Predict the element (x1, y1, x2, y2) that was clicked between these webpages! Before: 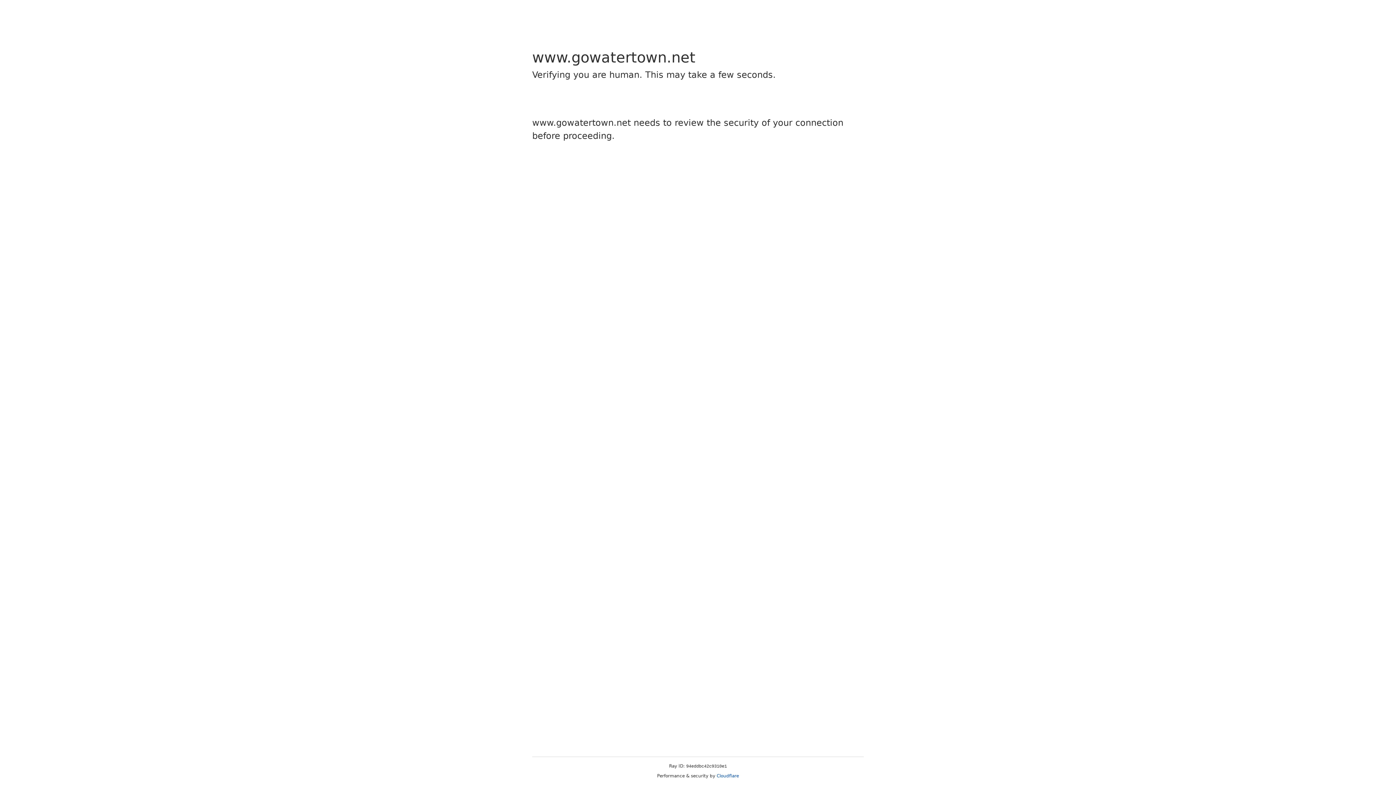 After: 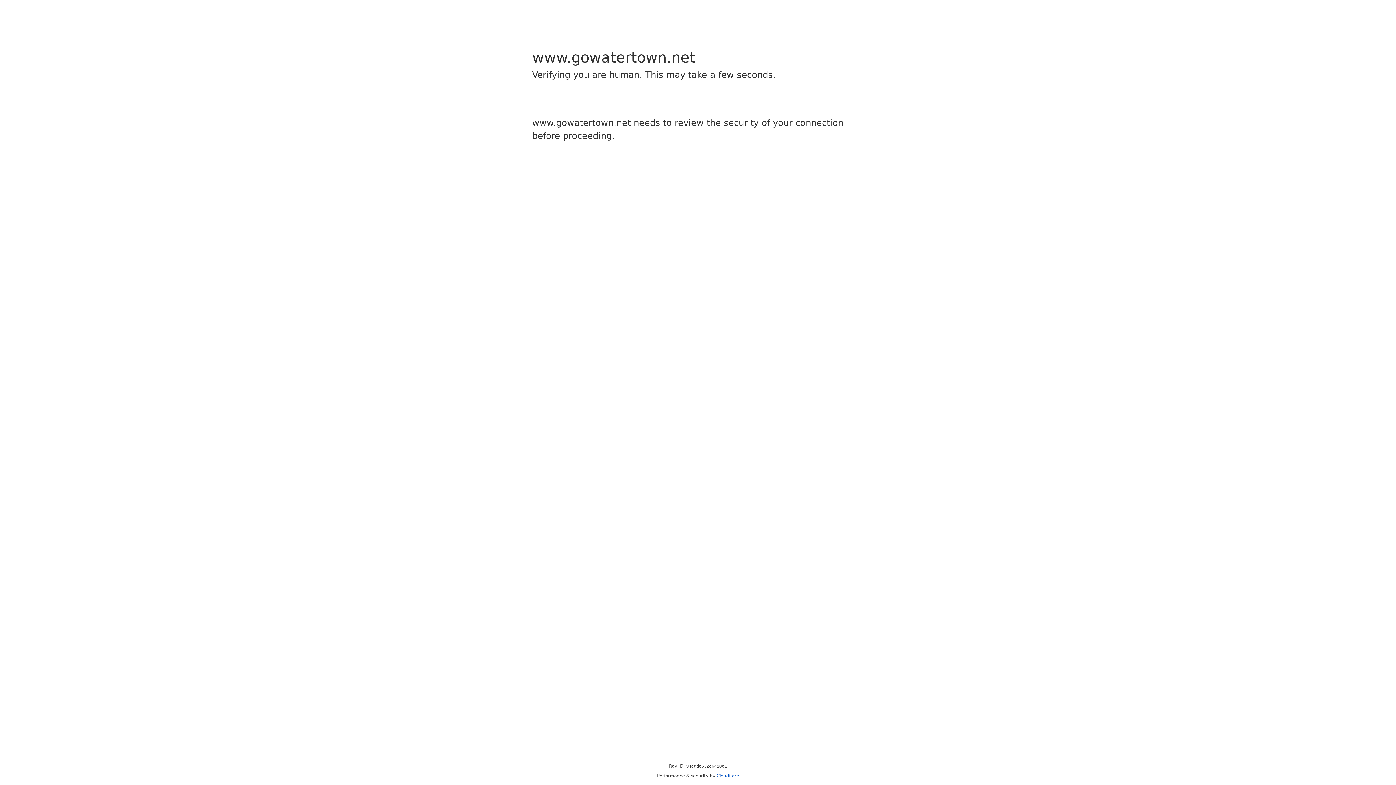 Action: bbox: (716, 773, 739, 778) label: Cloudflare